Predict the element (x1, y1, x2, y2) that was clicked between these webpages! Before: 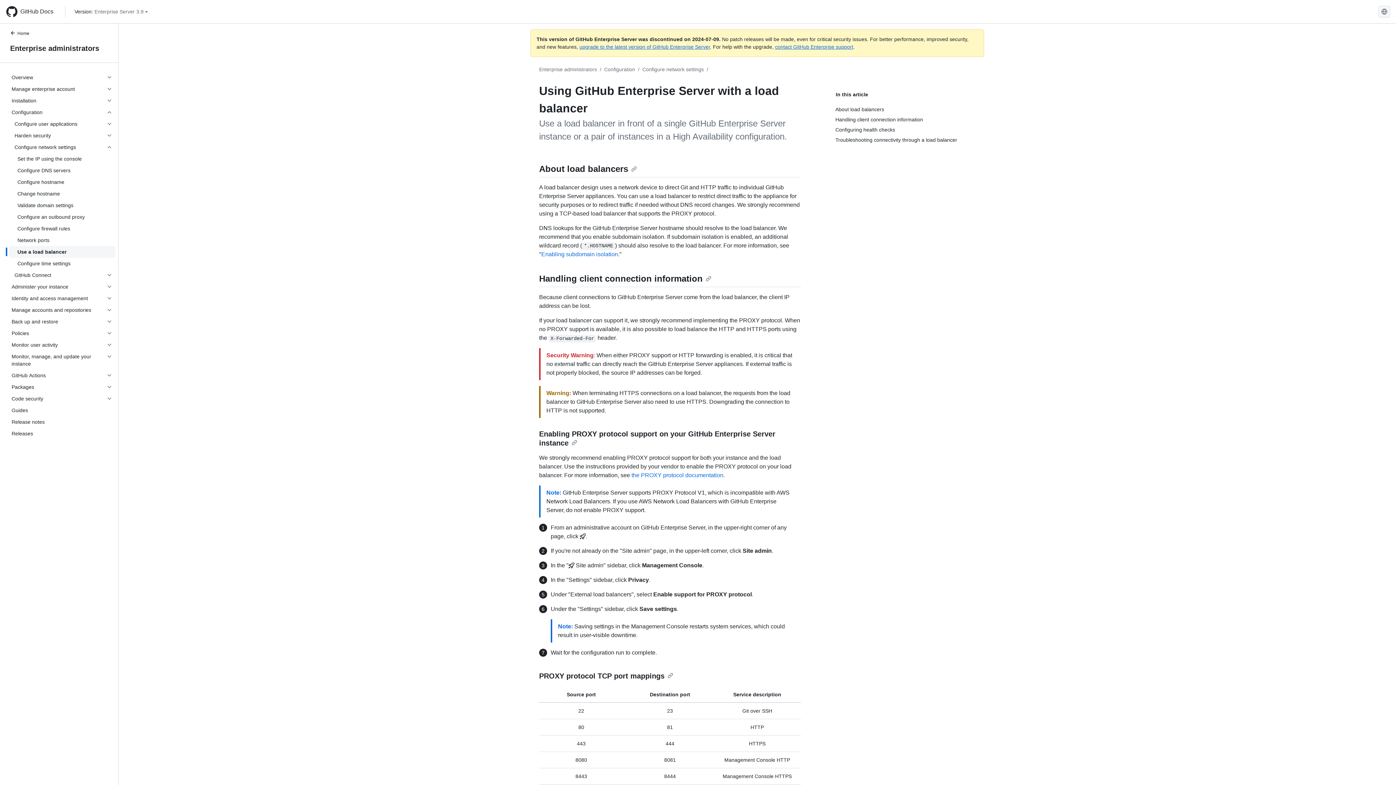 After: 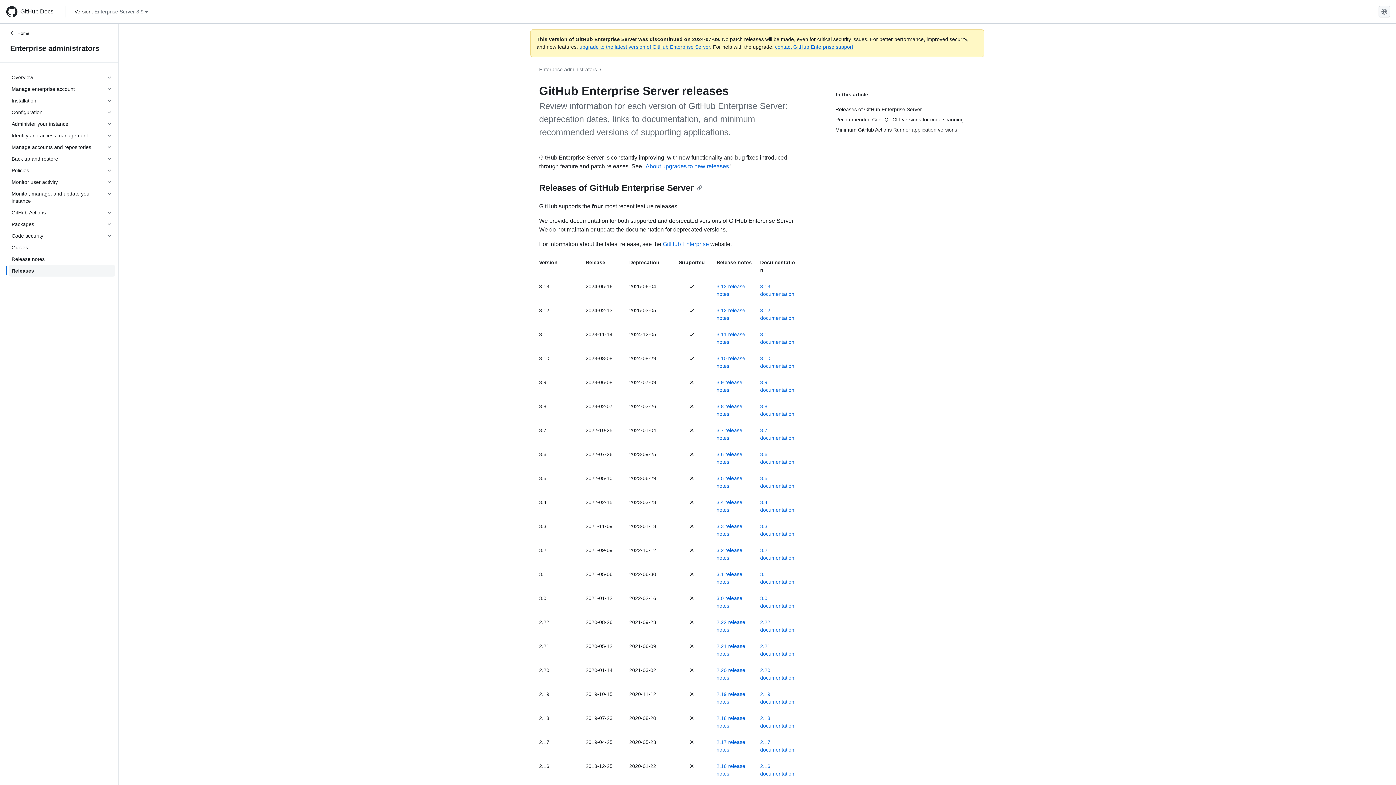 Action: bbox: (8, 428, 115, 439) label: Releases